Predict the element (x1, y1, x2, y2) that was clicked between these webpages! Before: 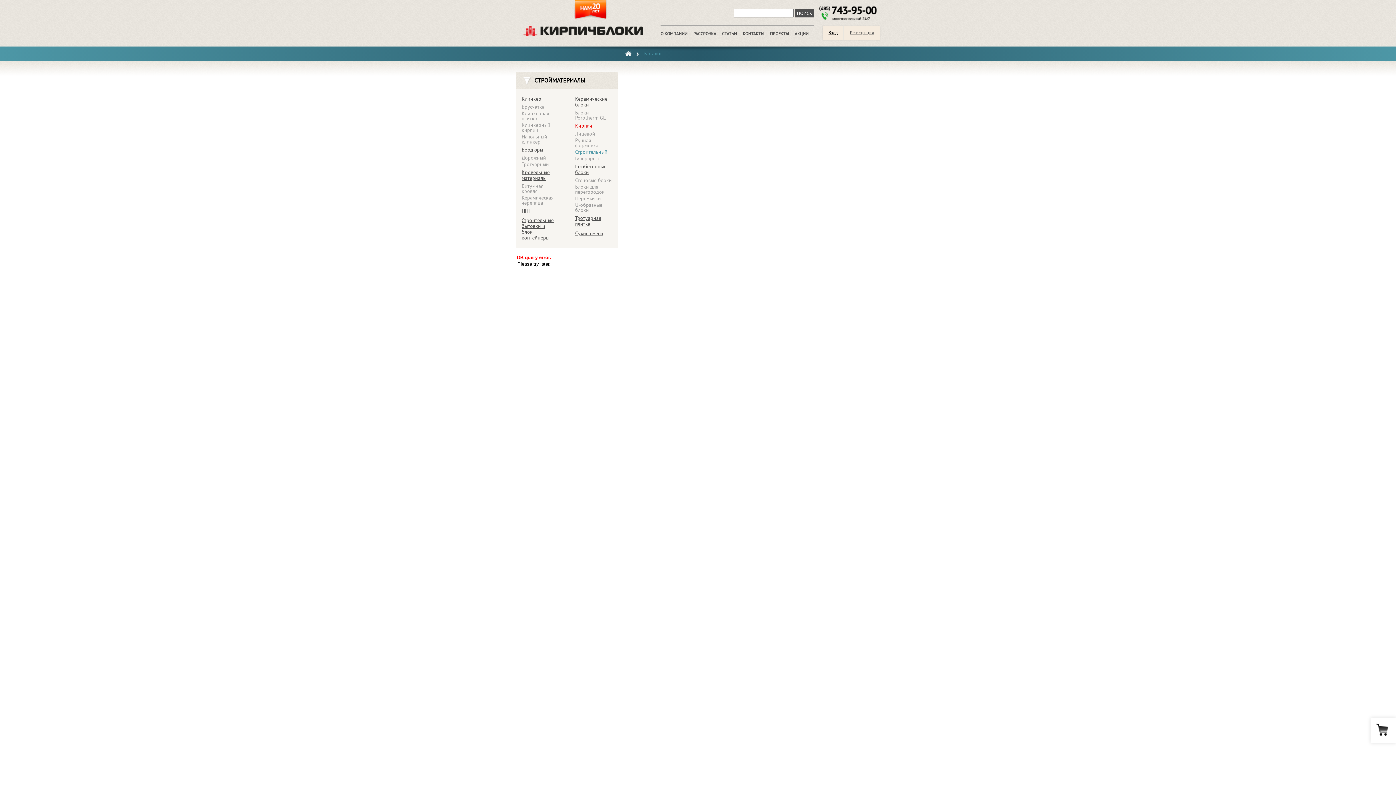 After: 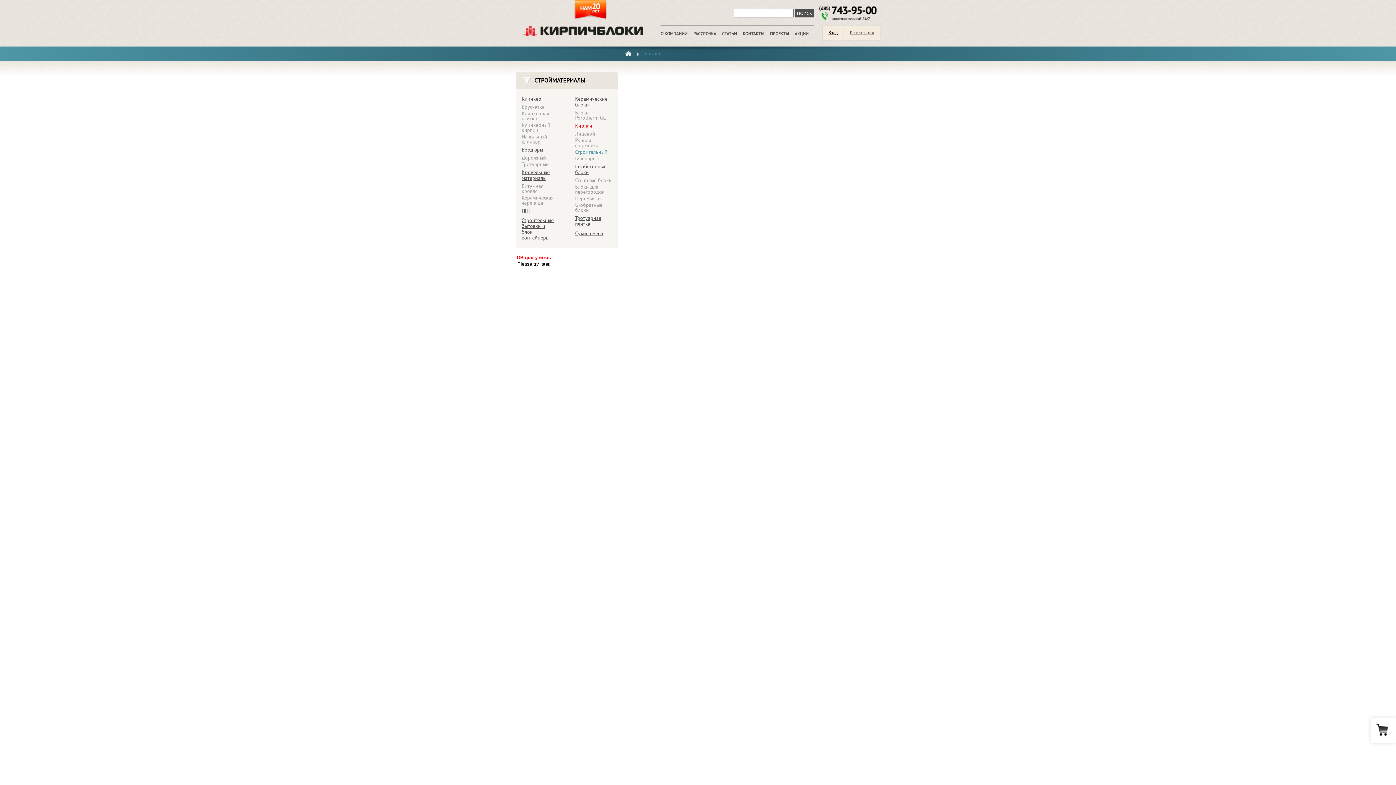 Action: bbox: (811, 25, 814, 36)